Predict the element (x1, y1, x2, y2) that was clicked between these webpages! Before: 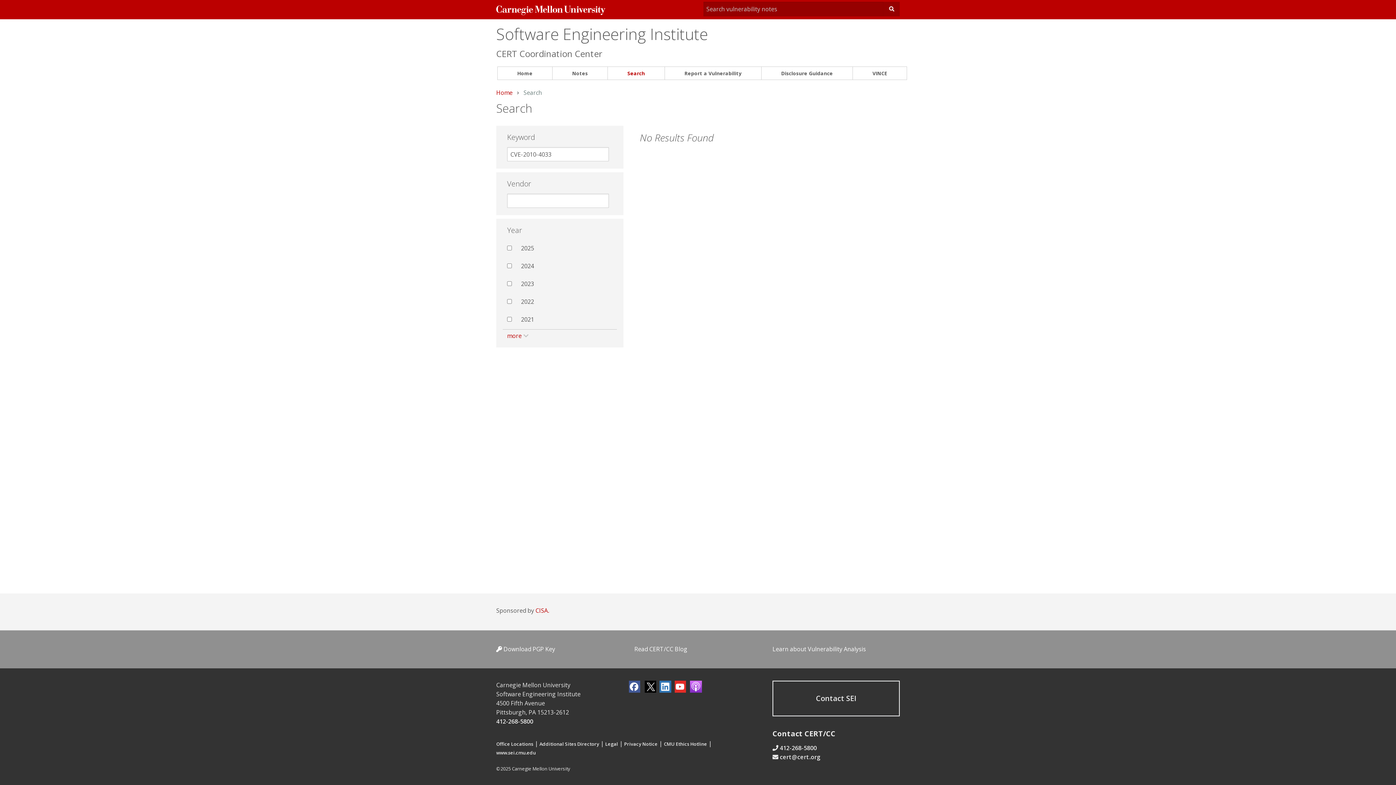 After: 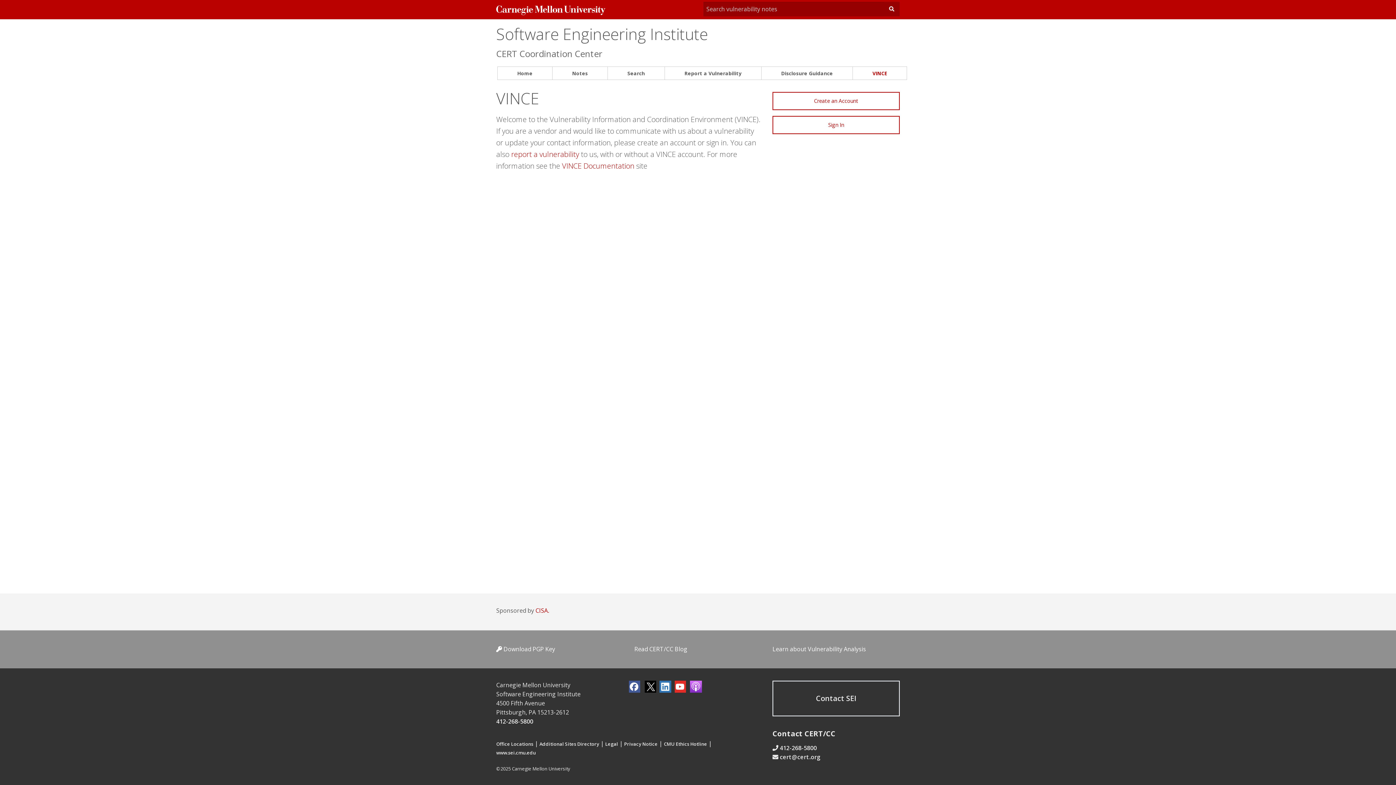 Action: label: VINCE bbox: (853, 66, 906, 79)